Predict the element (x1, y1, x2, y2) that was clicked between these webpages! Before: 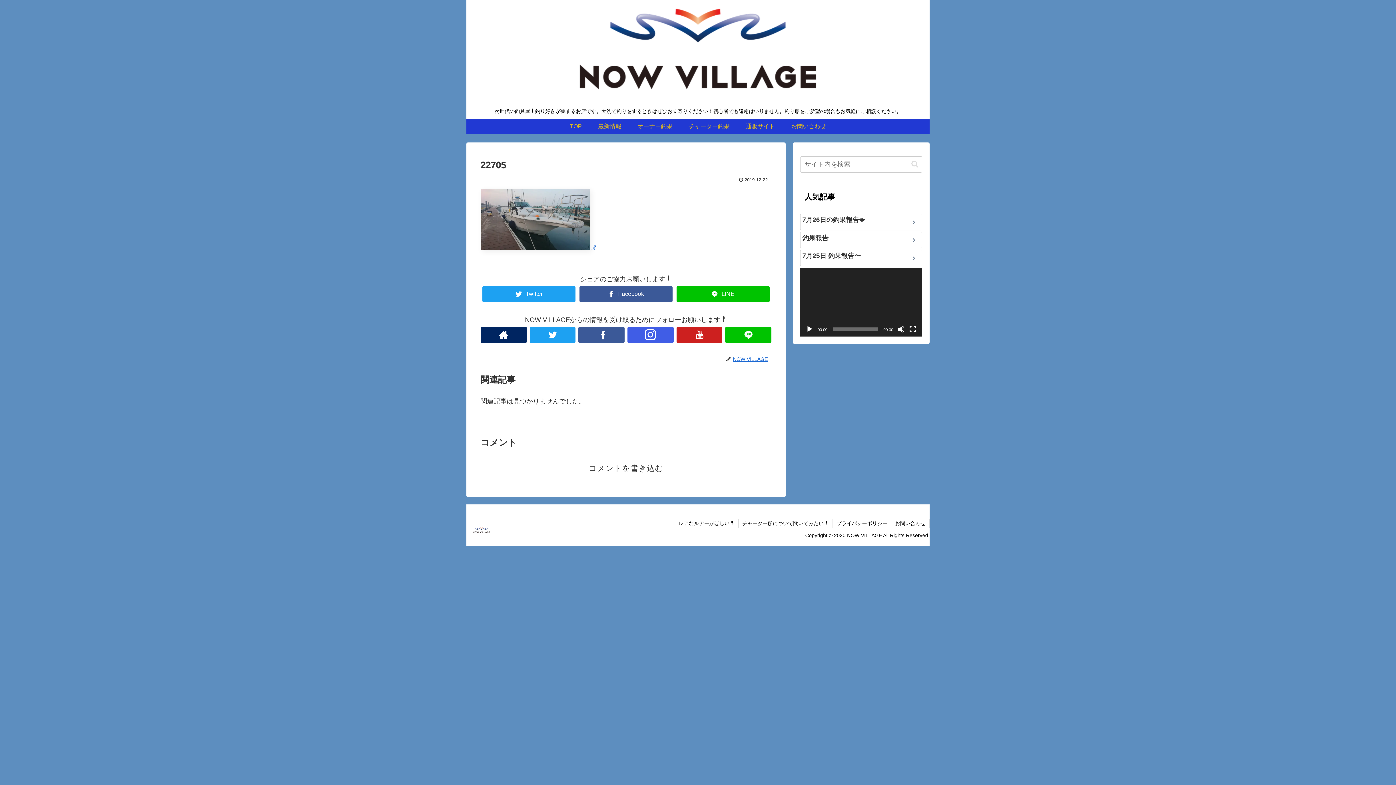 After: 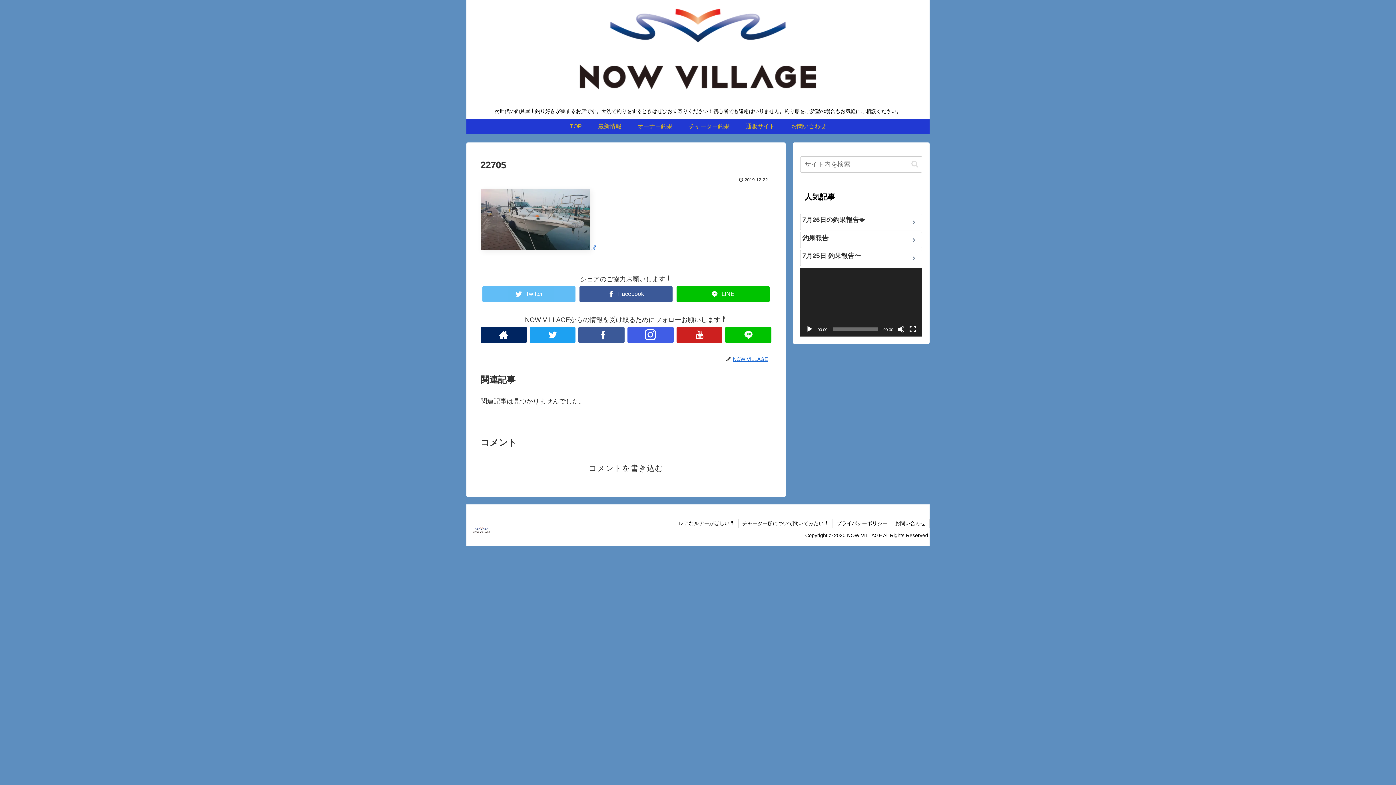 Action: bbox: (482, 286, 575, 302) label: Twitter